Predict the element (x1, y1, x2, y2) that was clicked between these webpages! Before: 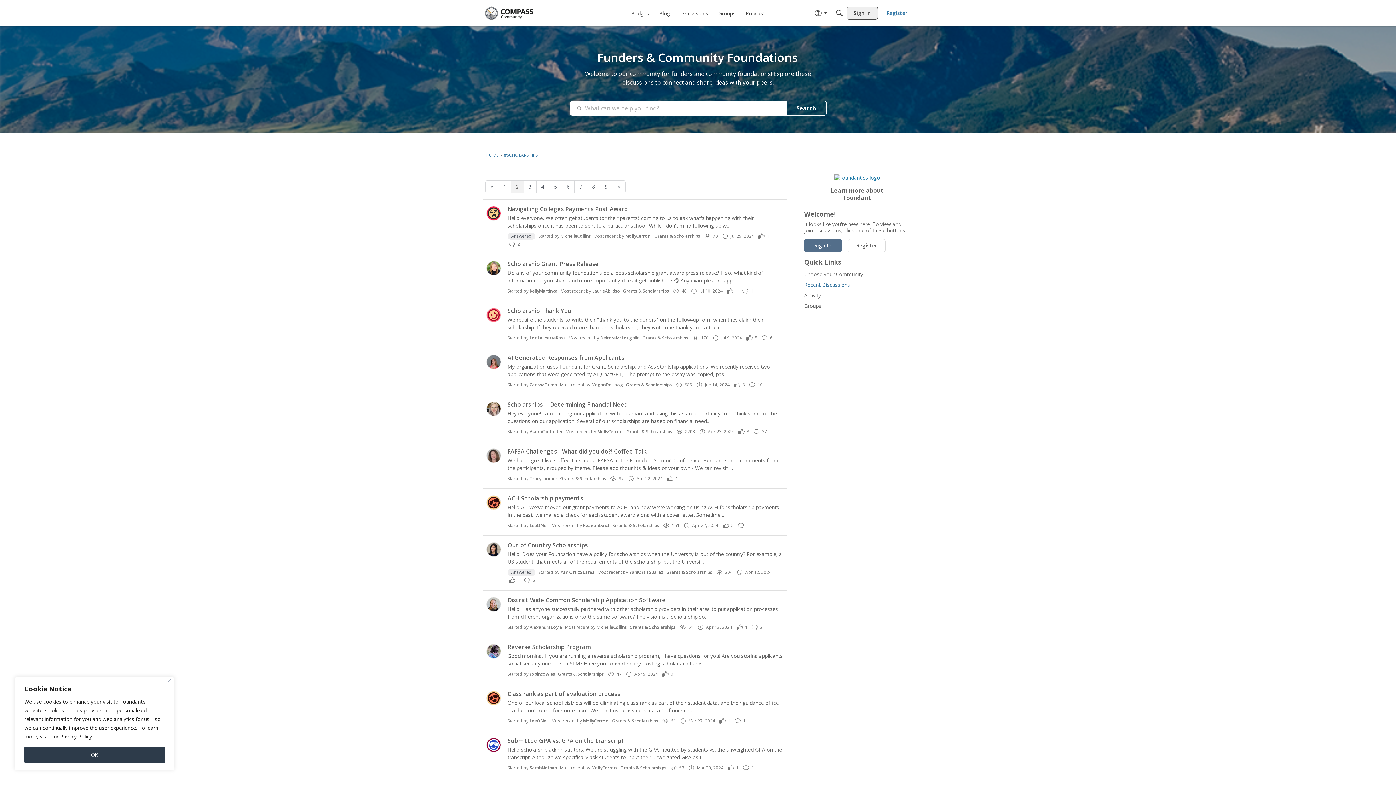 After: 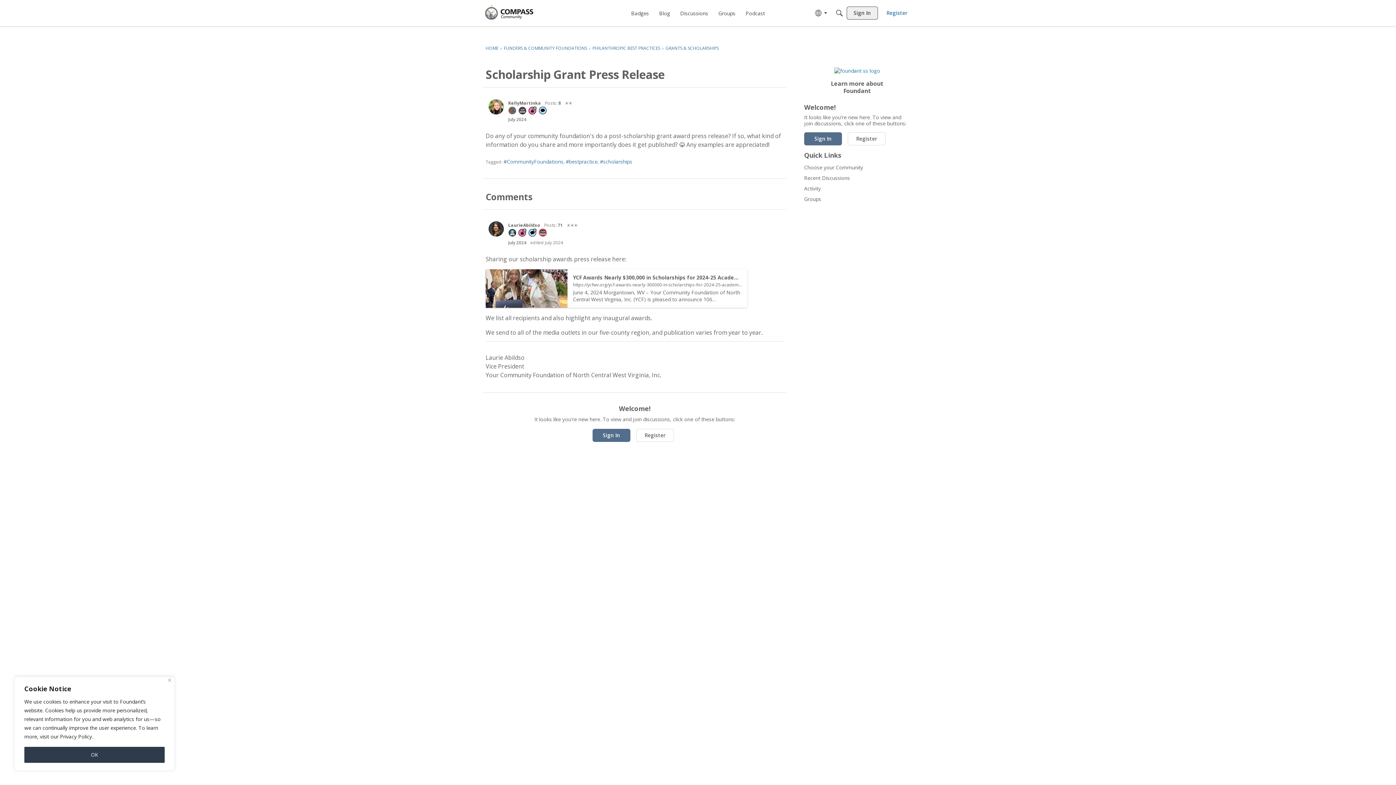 Action: bbox: (507, 260, 784, 267) label: Scholarship Grant Press Release